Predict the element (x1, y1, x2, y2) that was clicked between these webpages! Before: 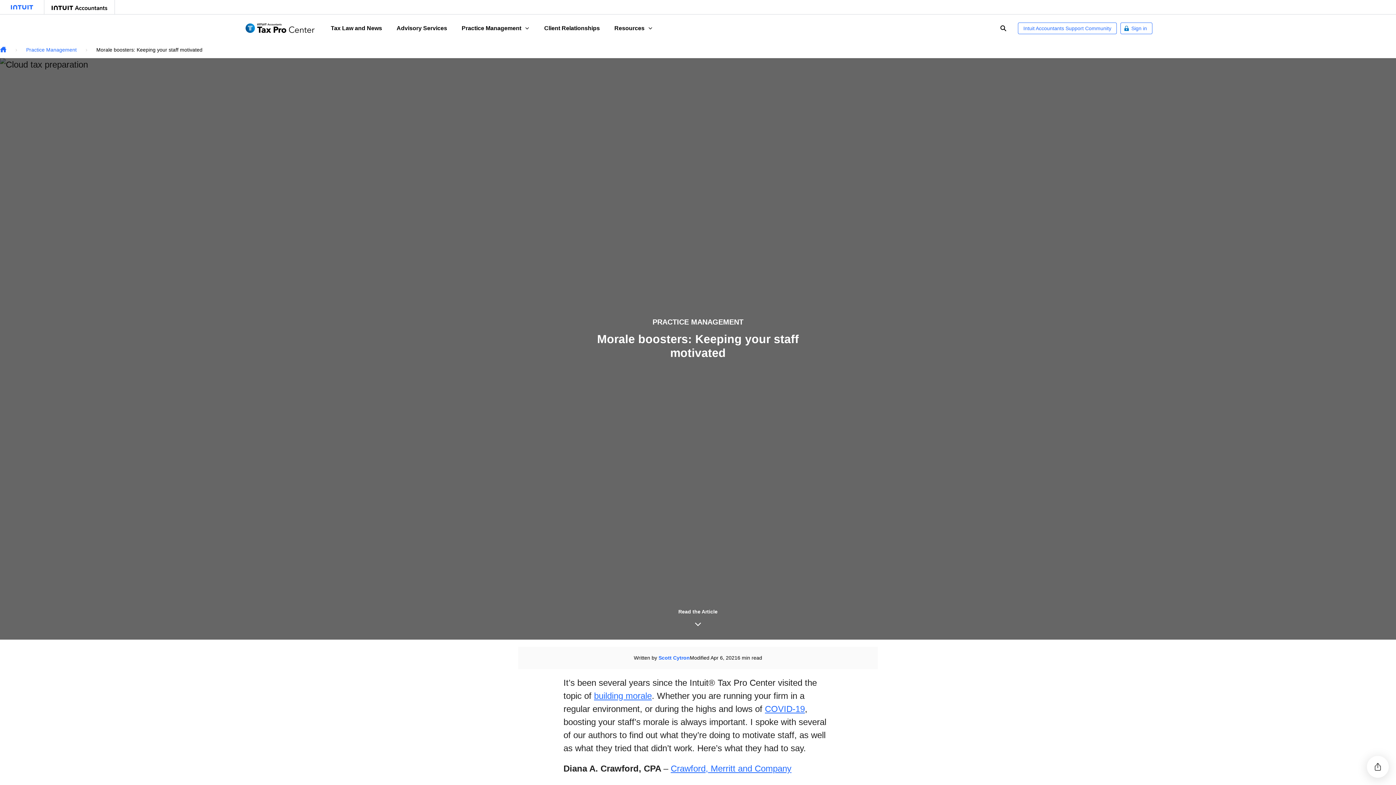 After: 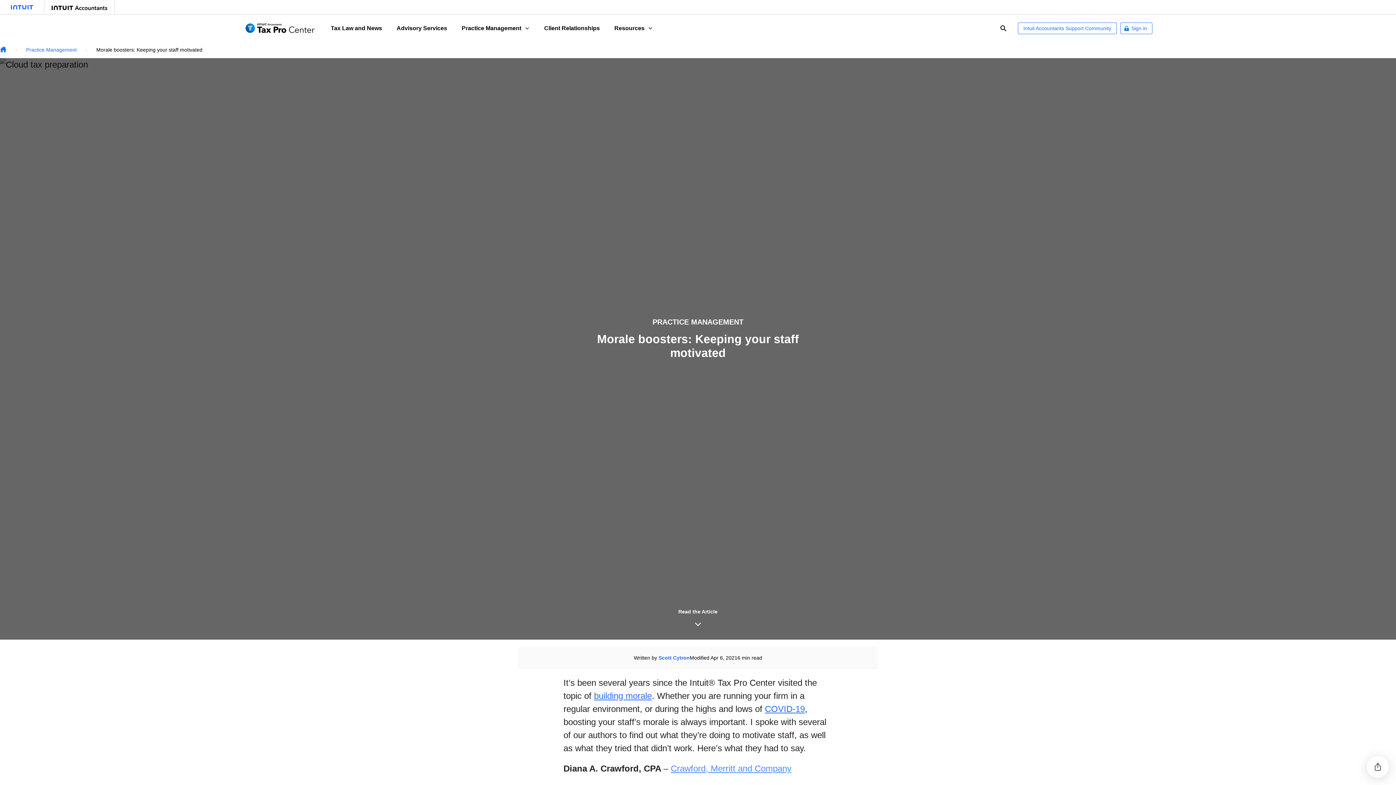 Action: label: Crawford, Merritt and Company bbox: (670, 764, 791, 773)